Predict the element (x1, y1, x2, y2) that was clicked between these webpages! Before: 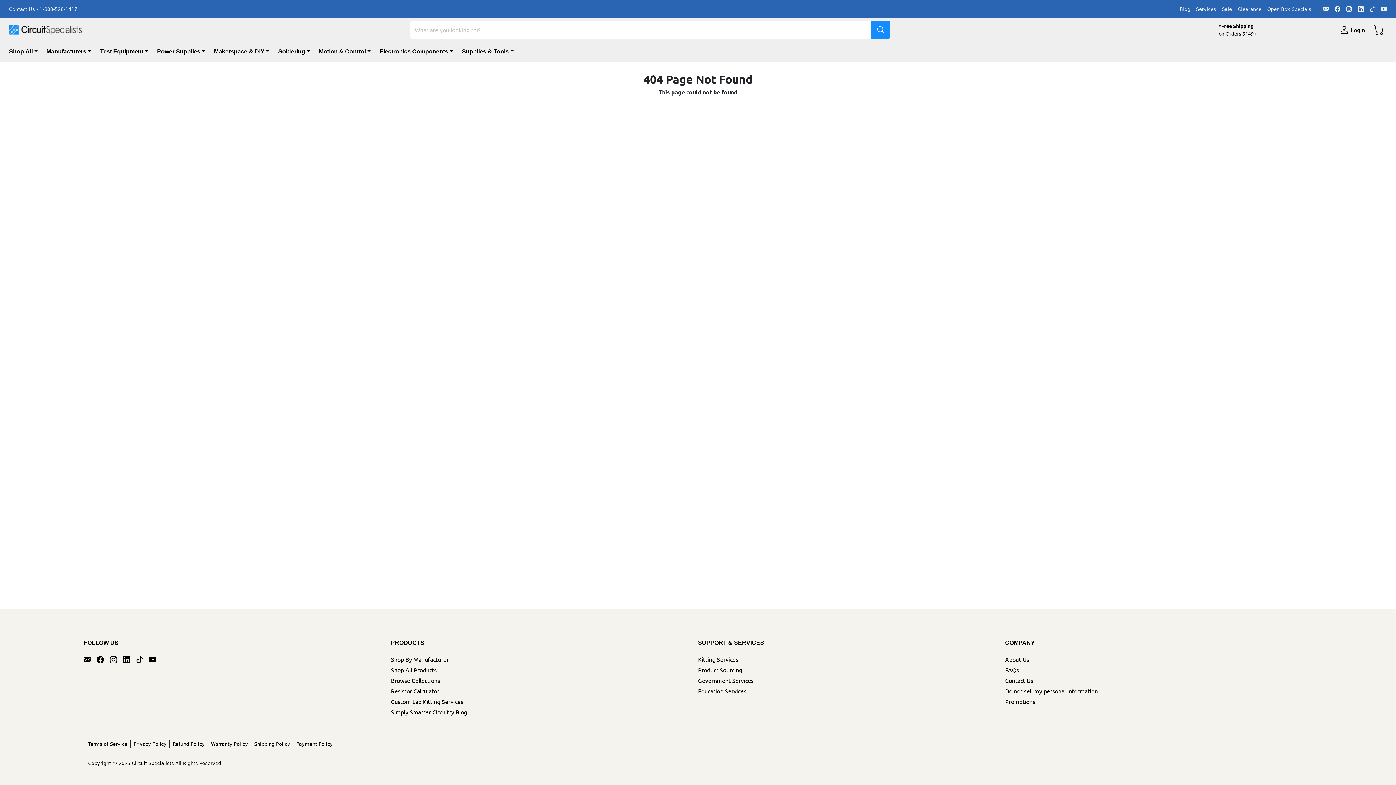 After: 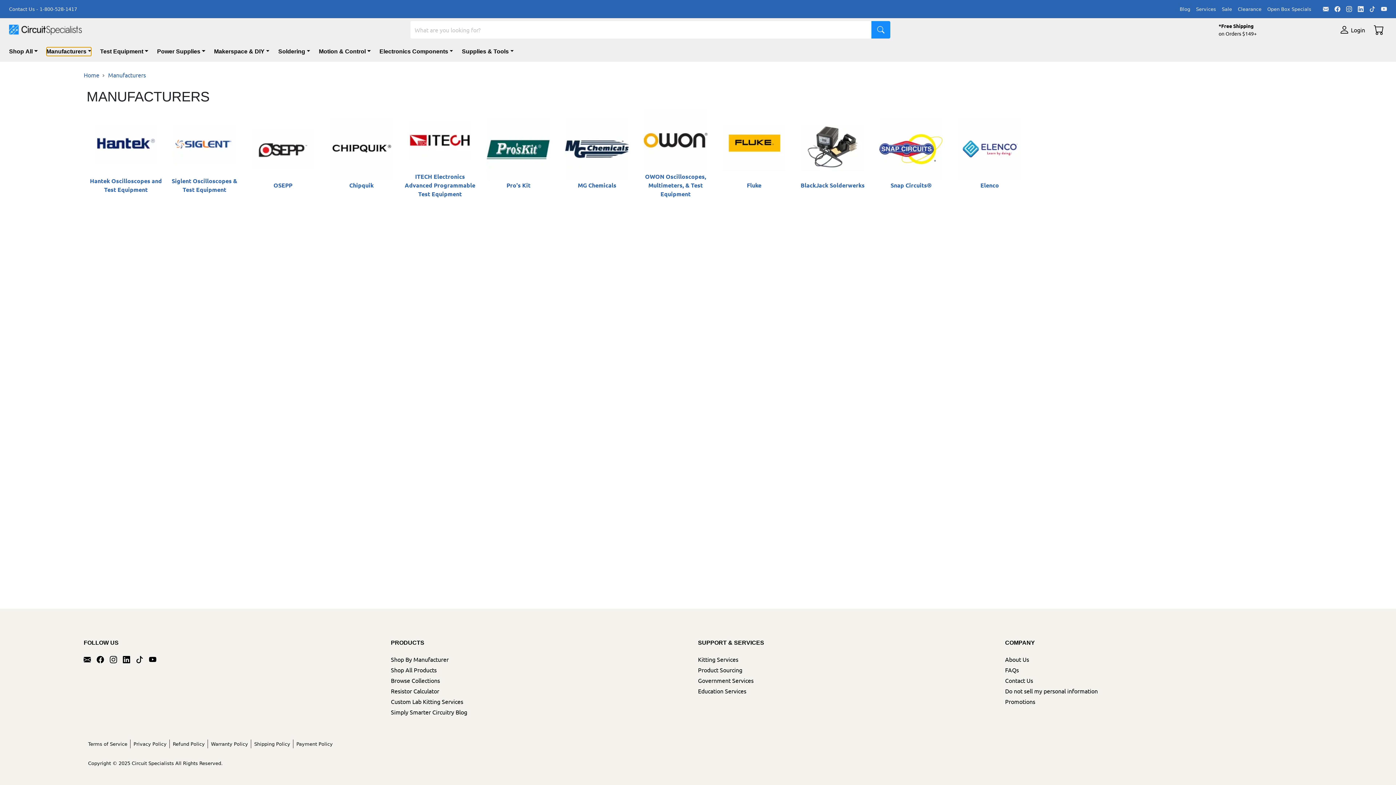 Action: bbox: (46, 47, 91, 56) label: Manufacturers